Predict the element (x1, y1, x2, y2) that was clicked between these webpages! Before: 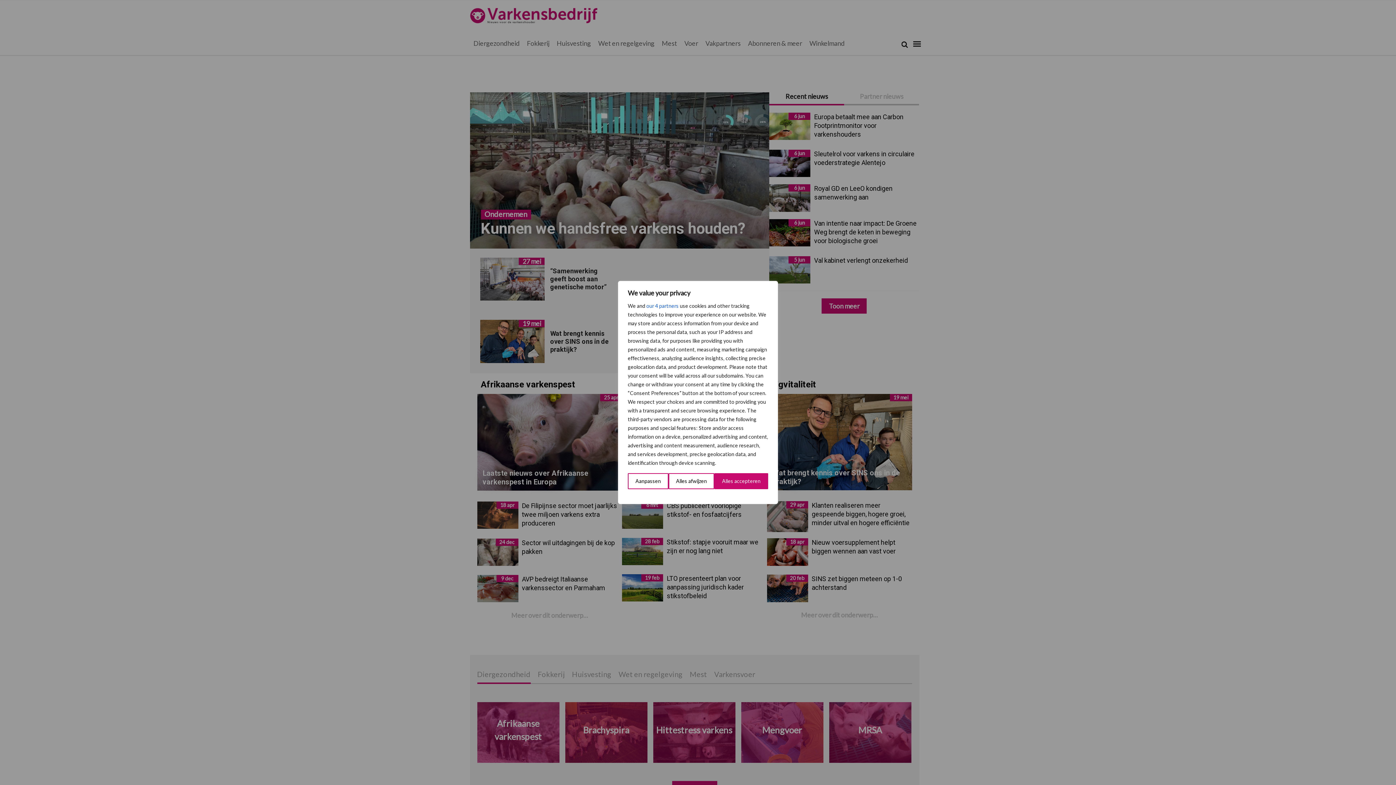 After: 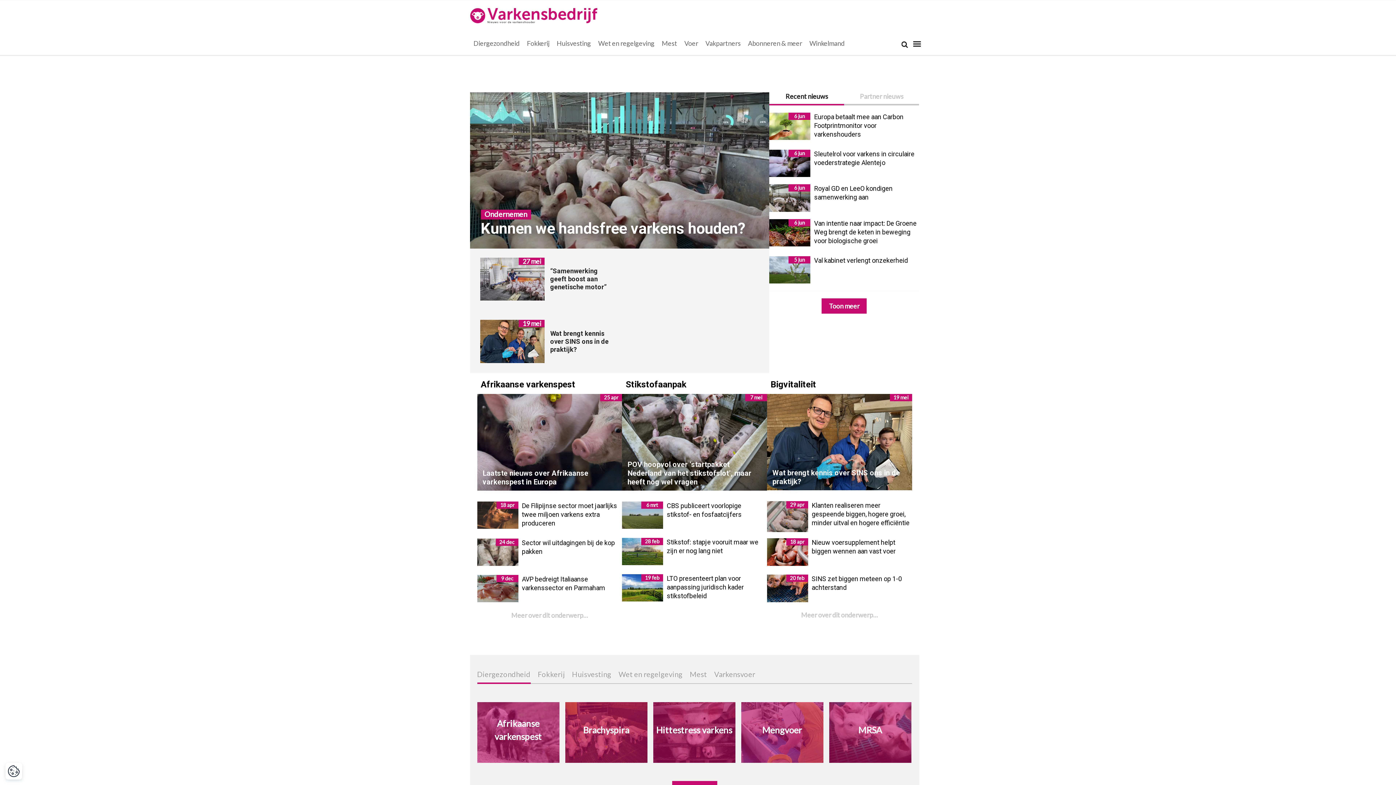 Action: label: Alles afwijzen bbox: (668, 473, 714, 489)